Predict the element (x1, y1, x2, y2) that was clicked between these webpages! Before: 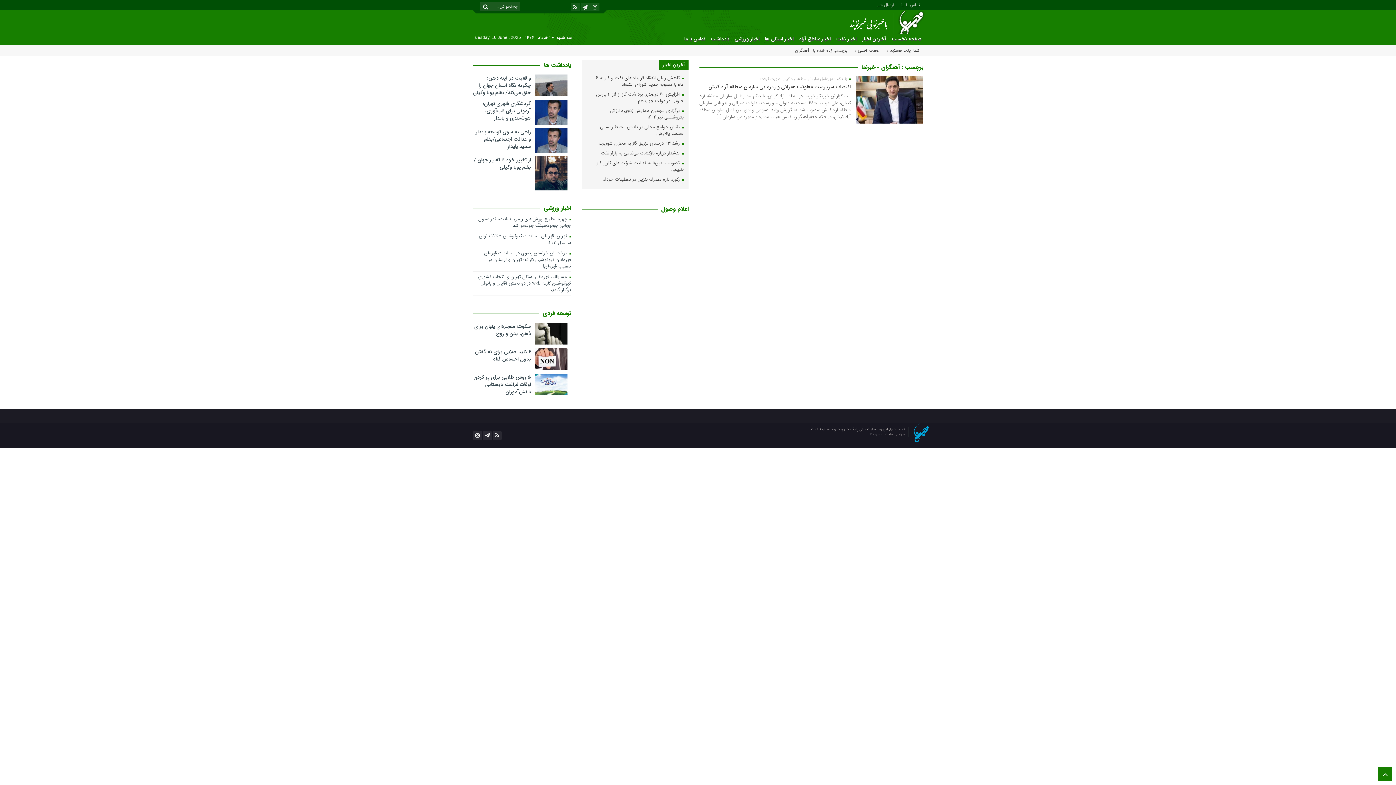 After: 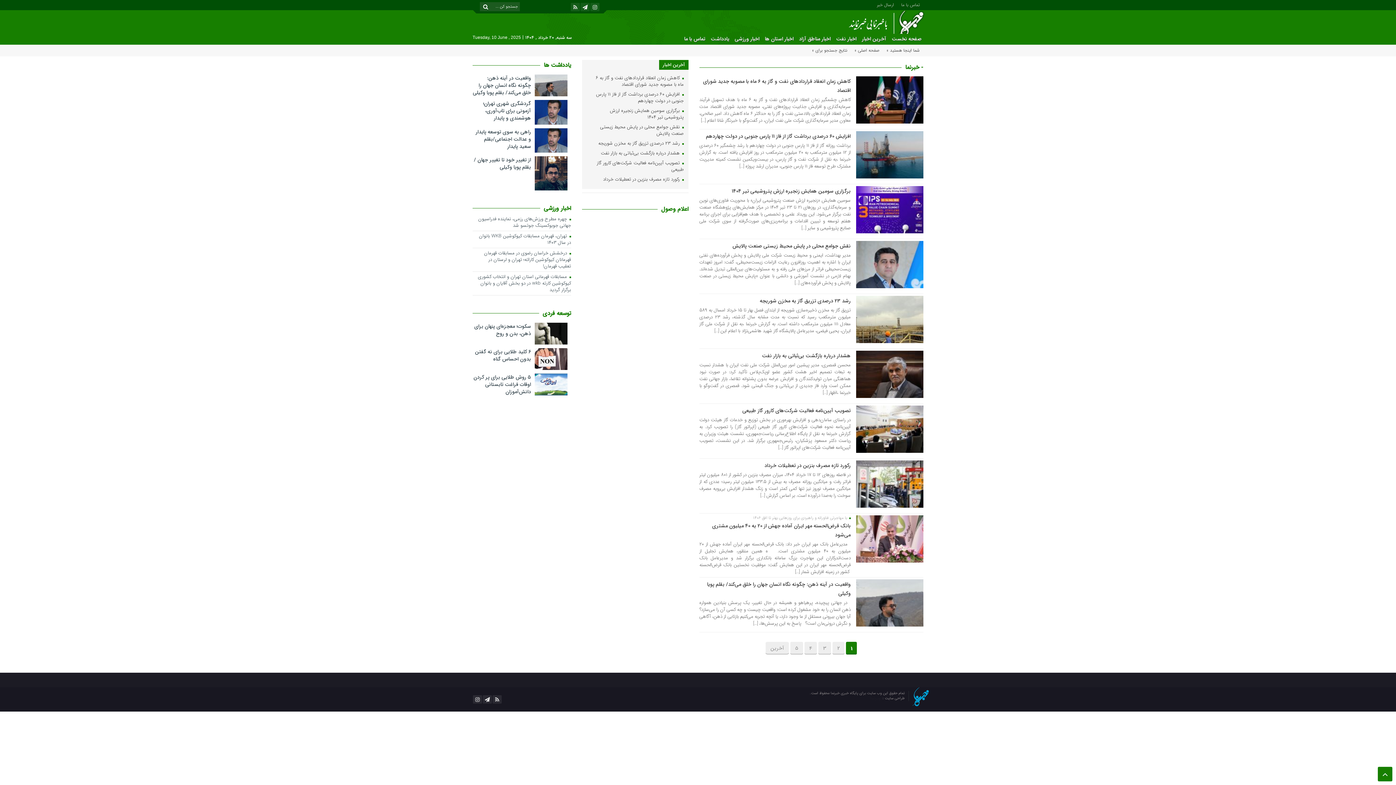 Action: bbox: (480, 2, 491, 11)